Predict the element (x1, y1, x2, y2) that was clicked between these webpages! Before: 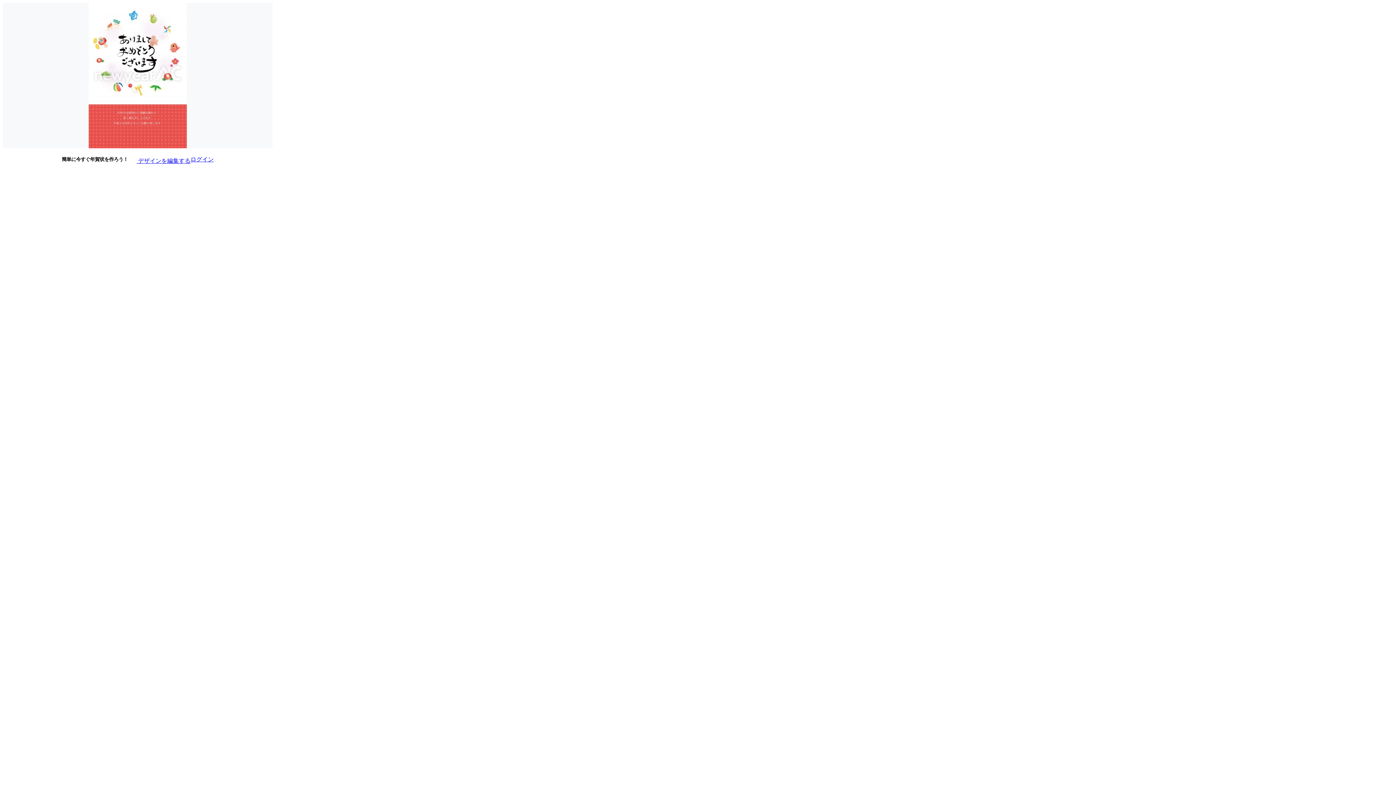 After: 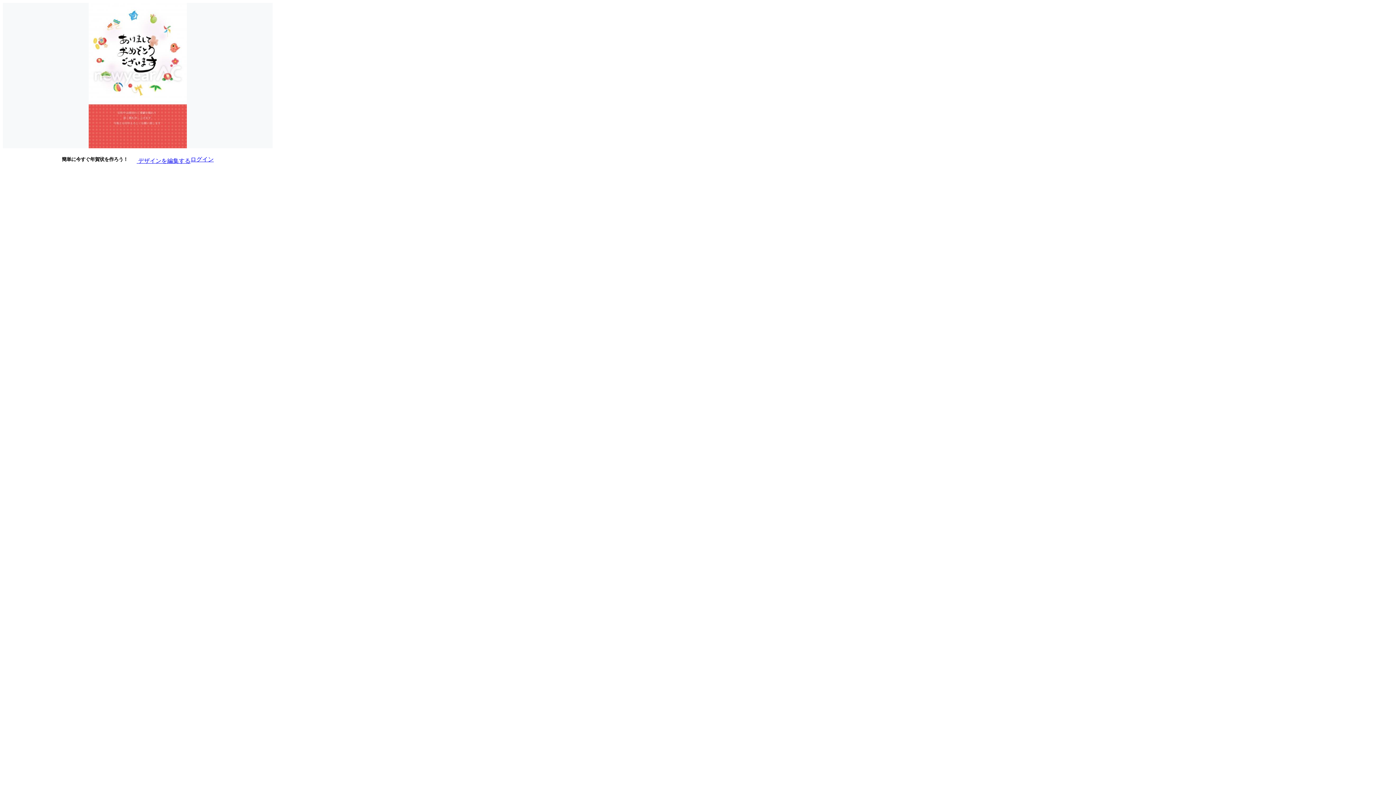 Action: label:  デザインを編集する bbox: (128, 154, 190, 165)